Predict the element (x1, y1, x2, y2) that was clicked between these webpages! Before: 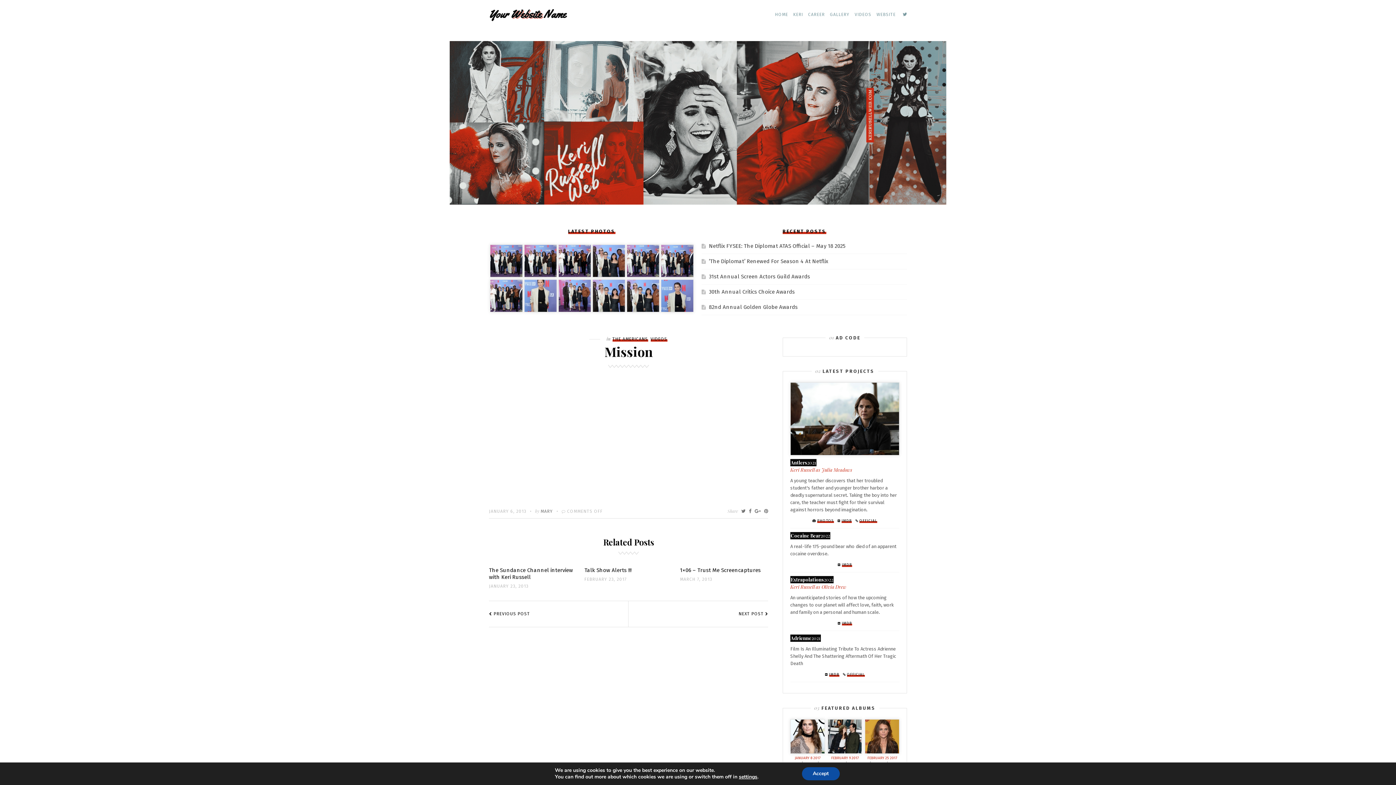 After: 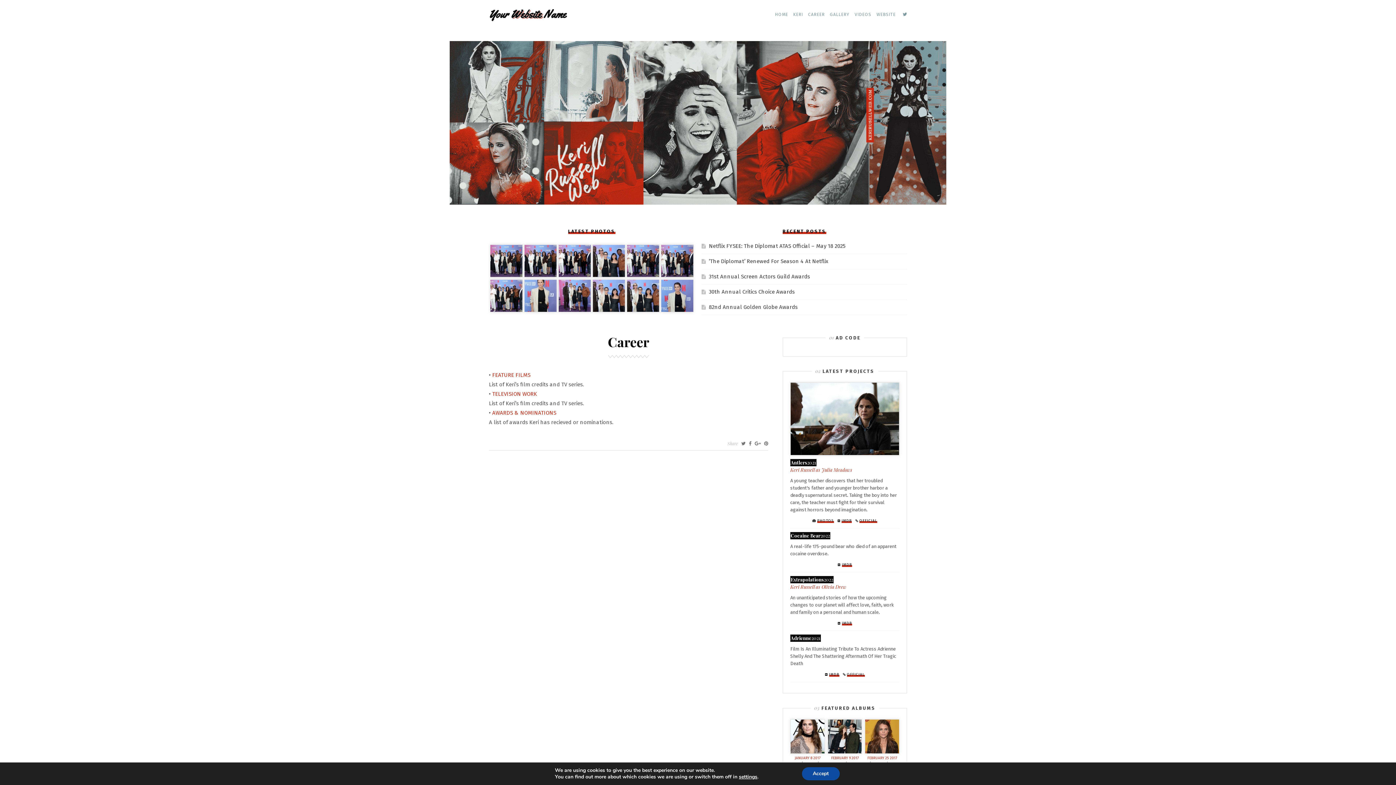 Action: bbox: (808, 12, 825, 17) label: CAREER